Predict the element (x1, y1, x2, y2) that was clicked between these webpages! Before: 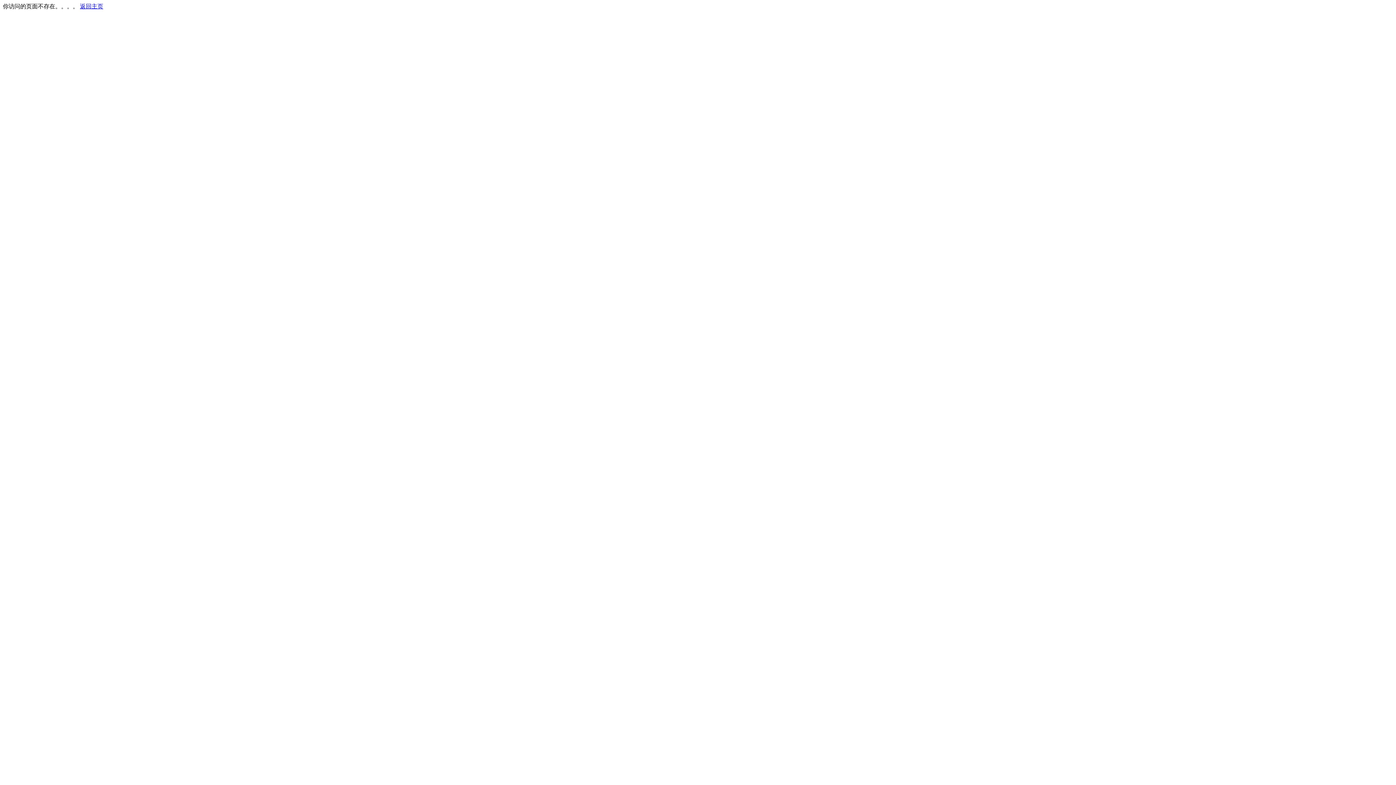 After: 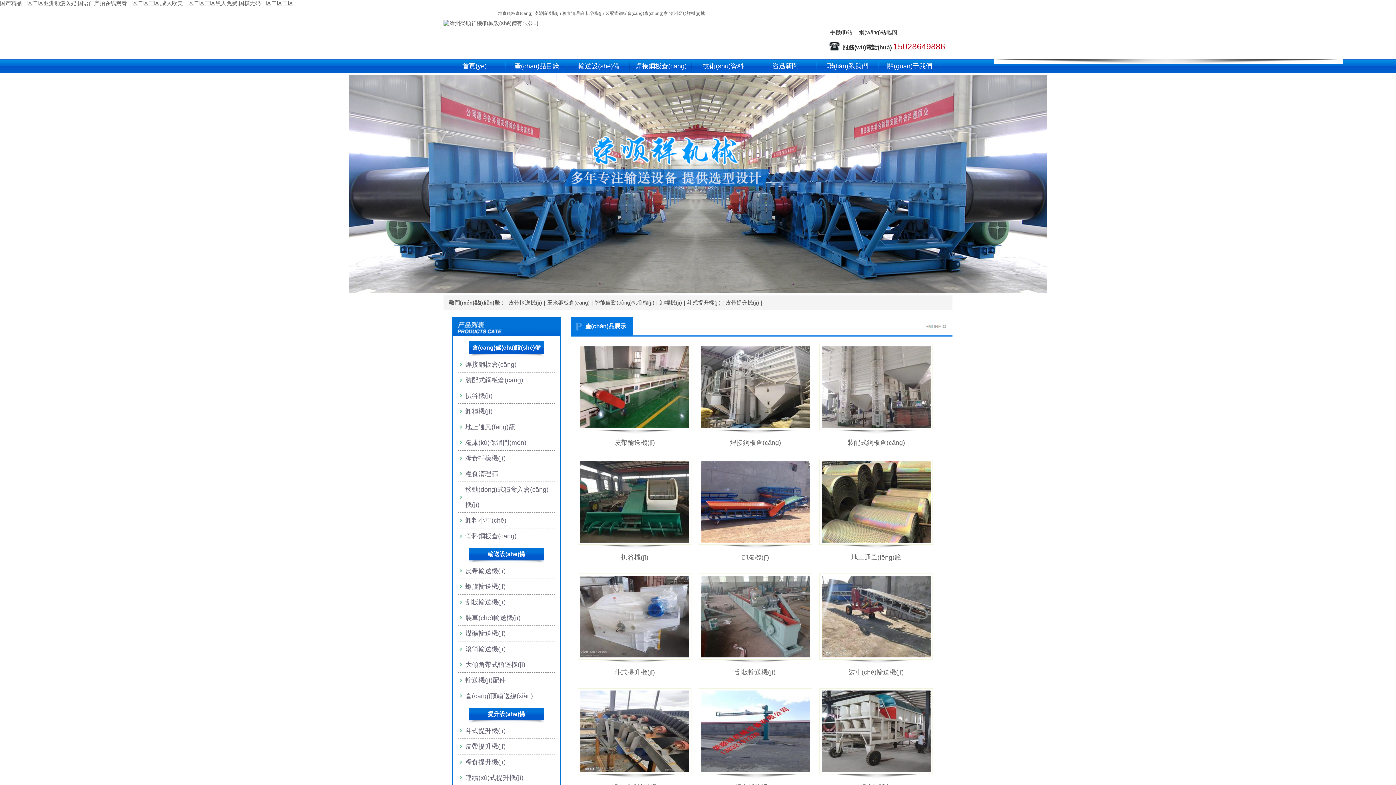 Action: label: 返回主页 bbox: (80, 3, 103, 9)